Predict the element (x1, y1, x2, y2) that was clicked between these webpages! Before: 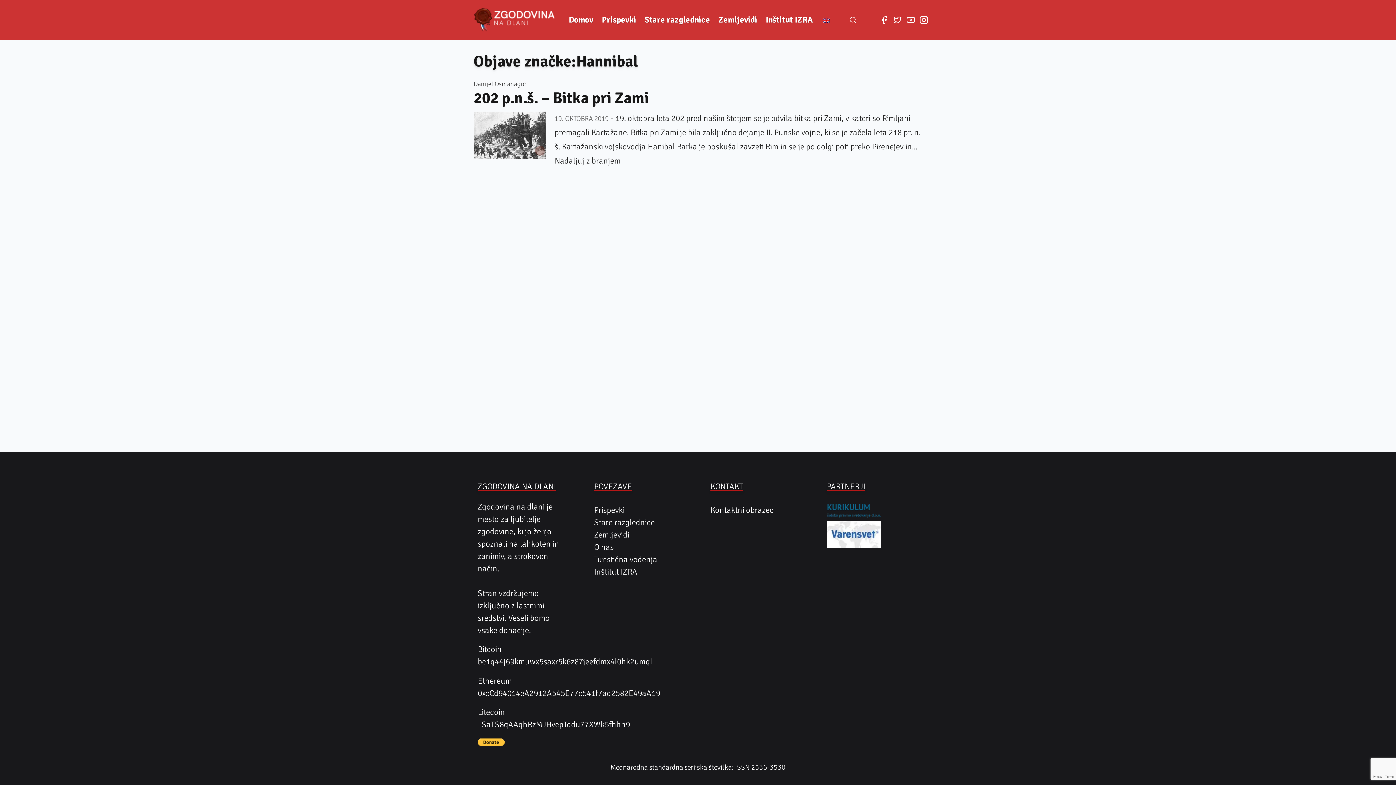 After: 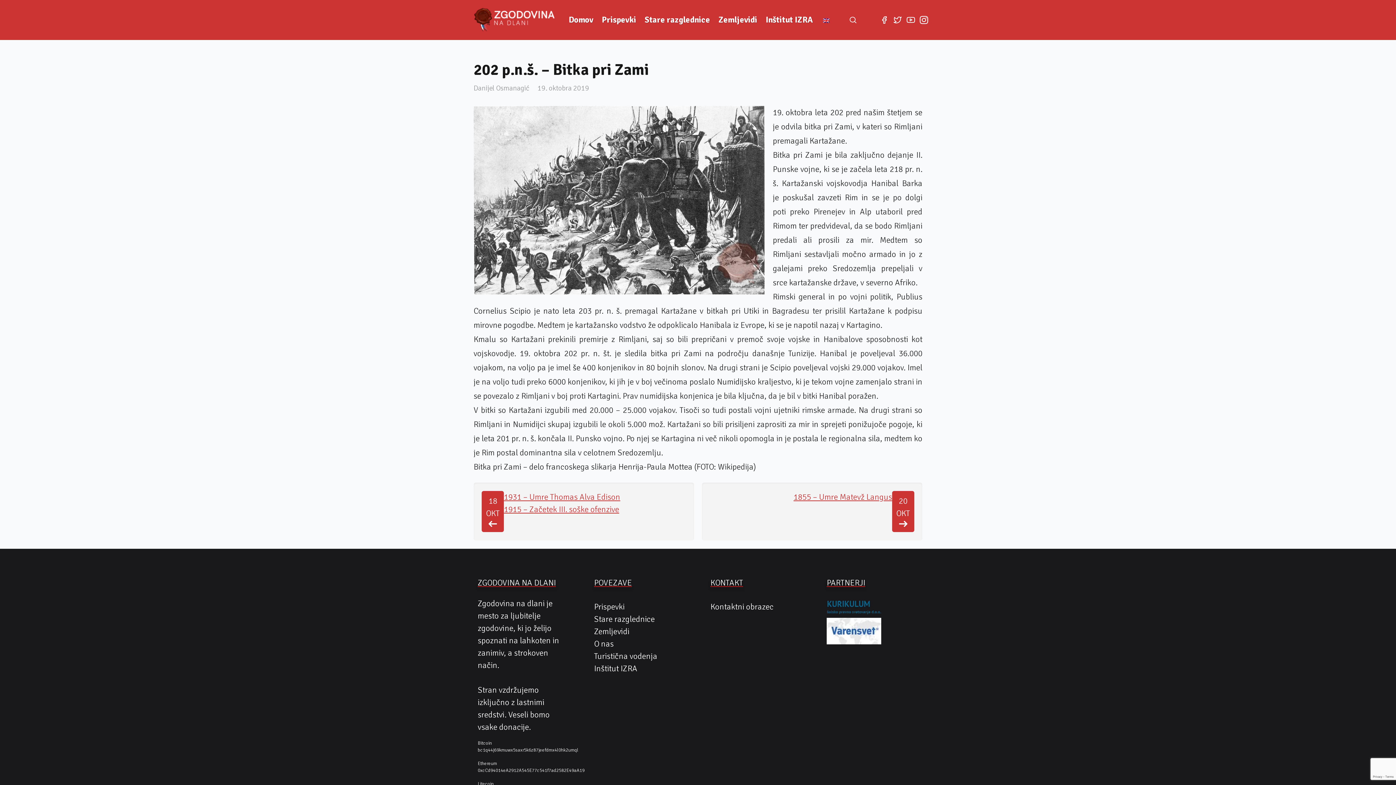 Action: bbox: (473, 111, 546, 168)